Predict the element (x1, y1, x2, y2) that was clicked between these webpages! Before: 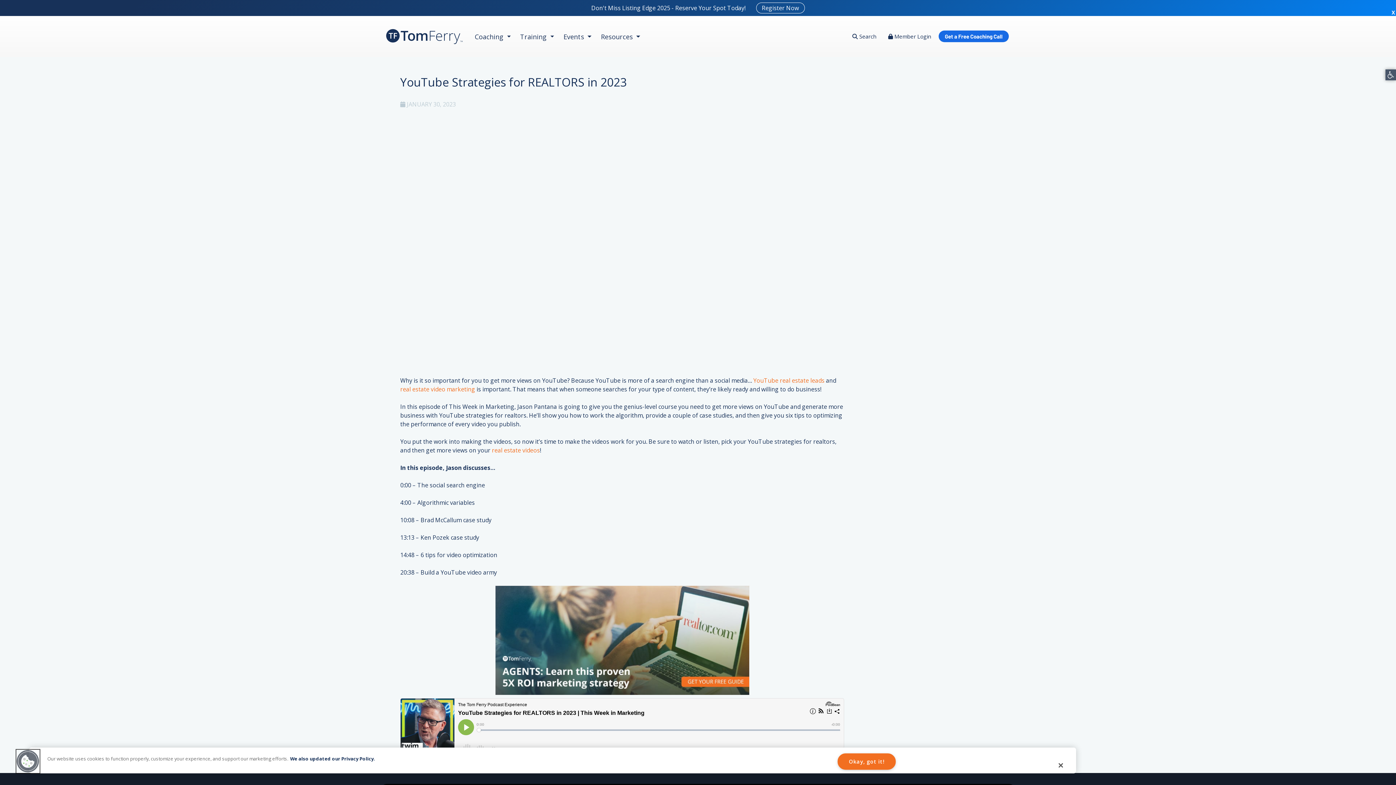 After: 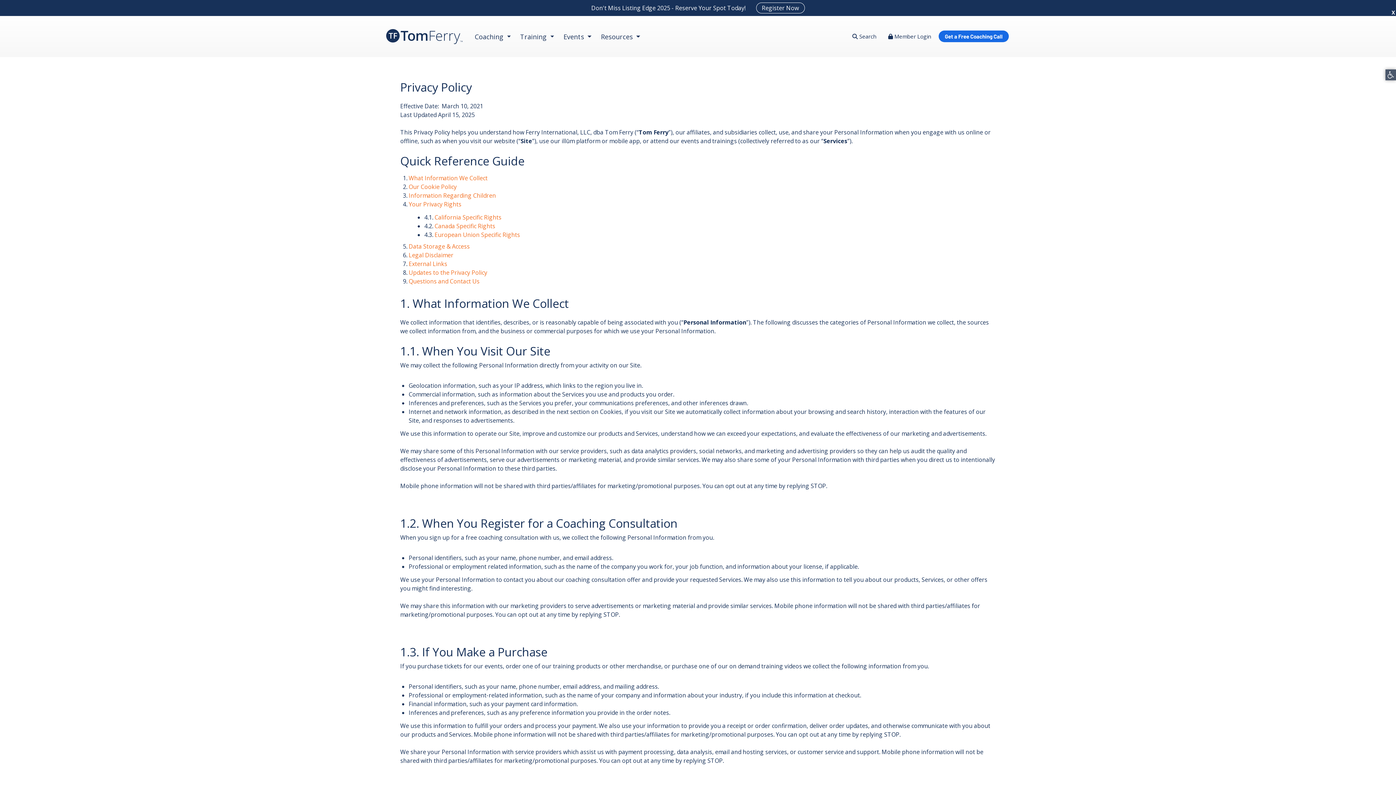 Action: label: We also updated our Privacy Policy. bbox: (290, 755, 375, 762)